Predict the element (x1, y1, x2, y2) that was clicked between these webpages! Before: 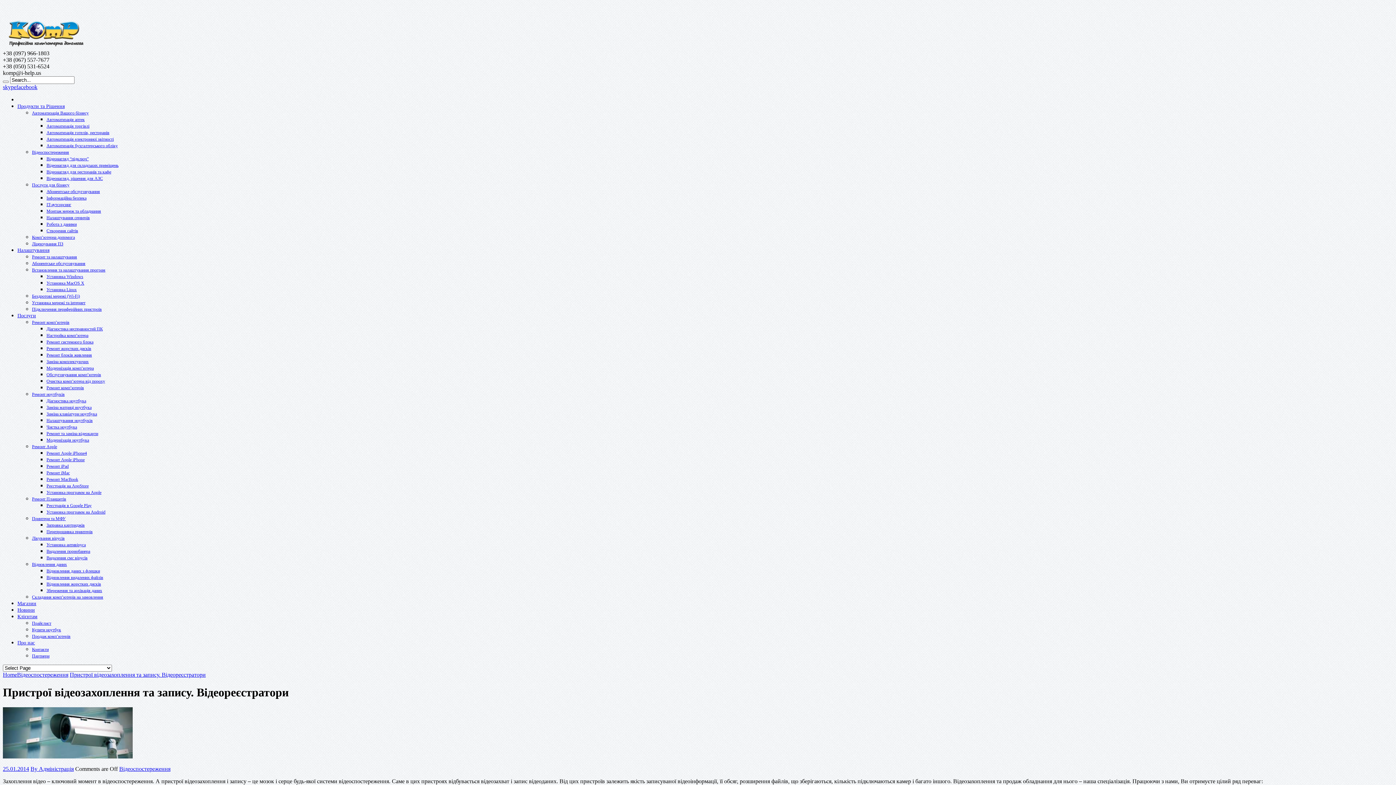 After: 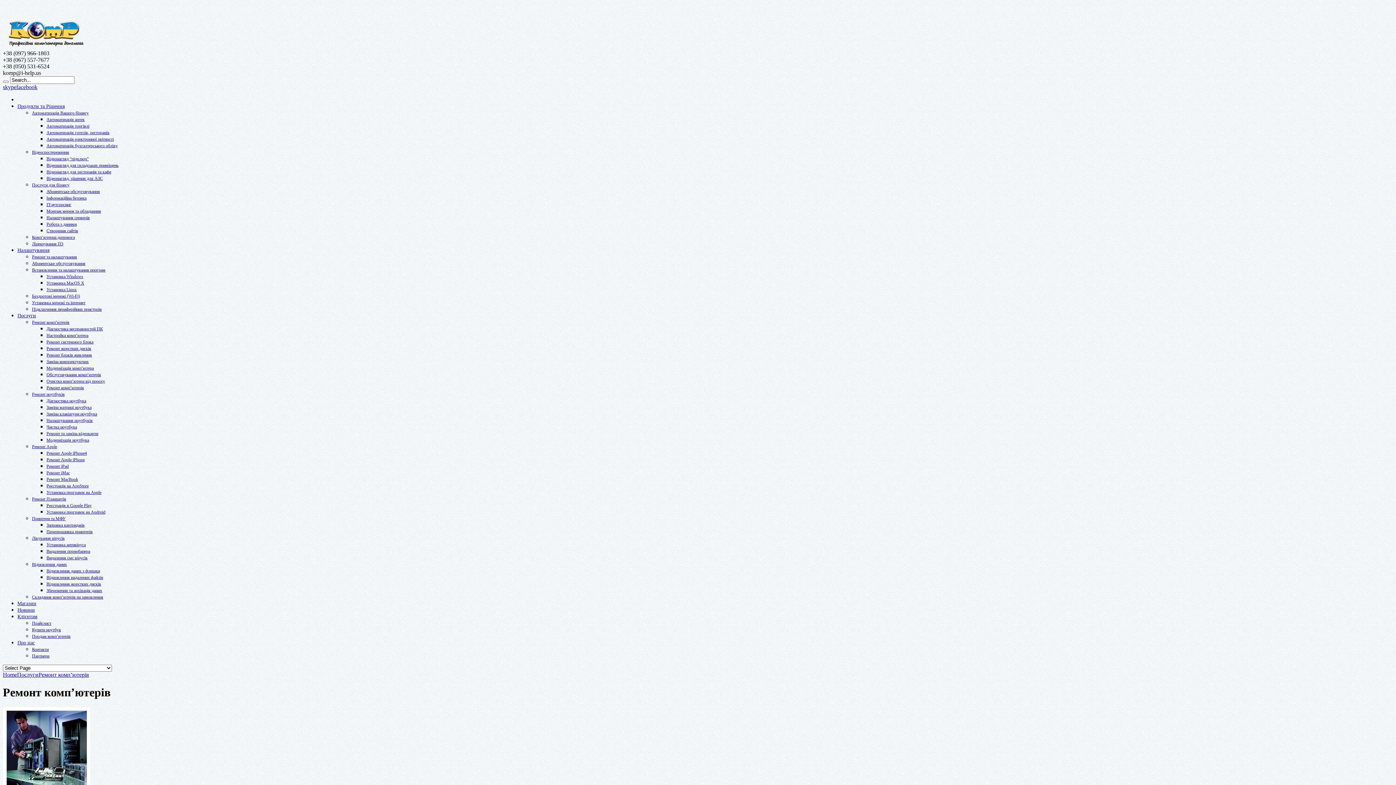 Action: bbox: (32, 320, 69, 325) label: Ремонт комп’ютерів